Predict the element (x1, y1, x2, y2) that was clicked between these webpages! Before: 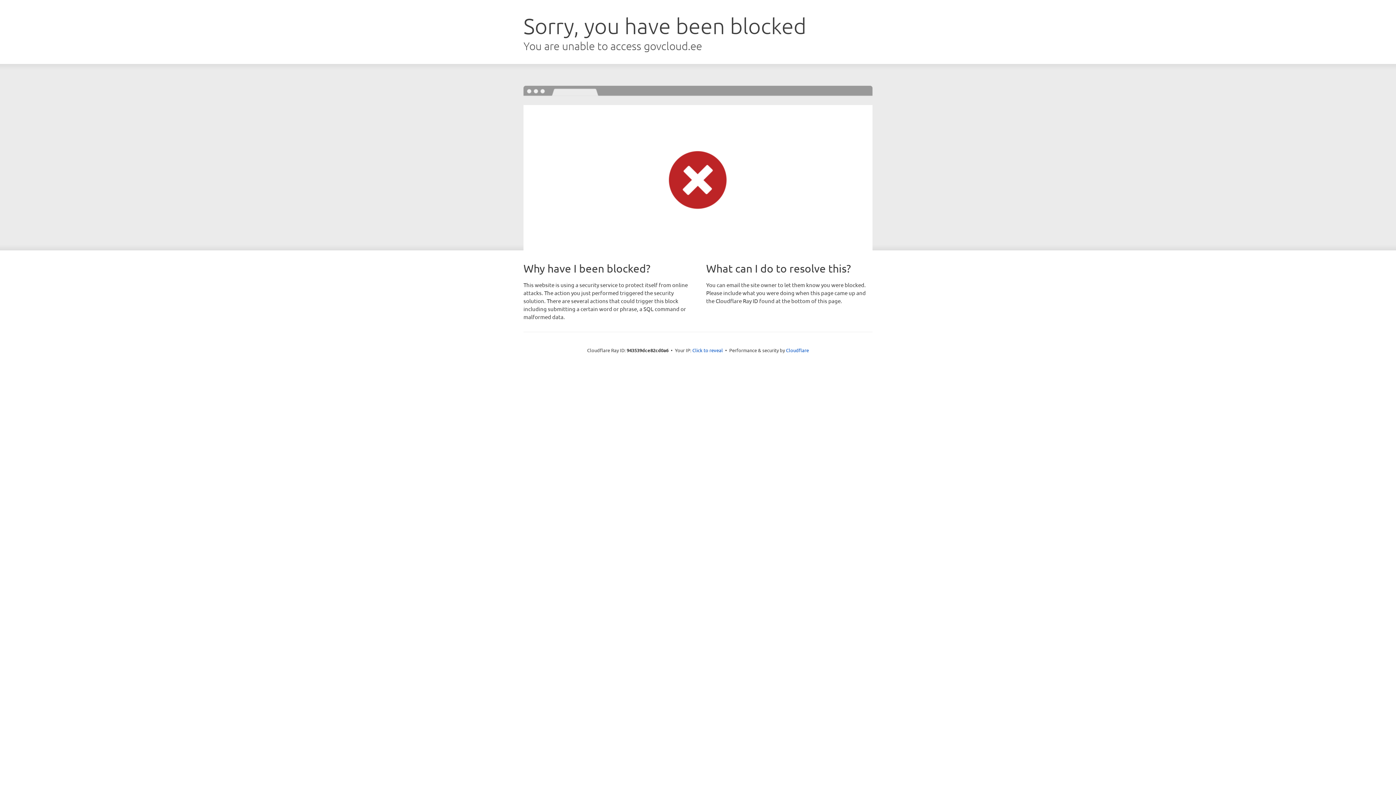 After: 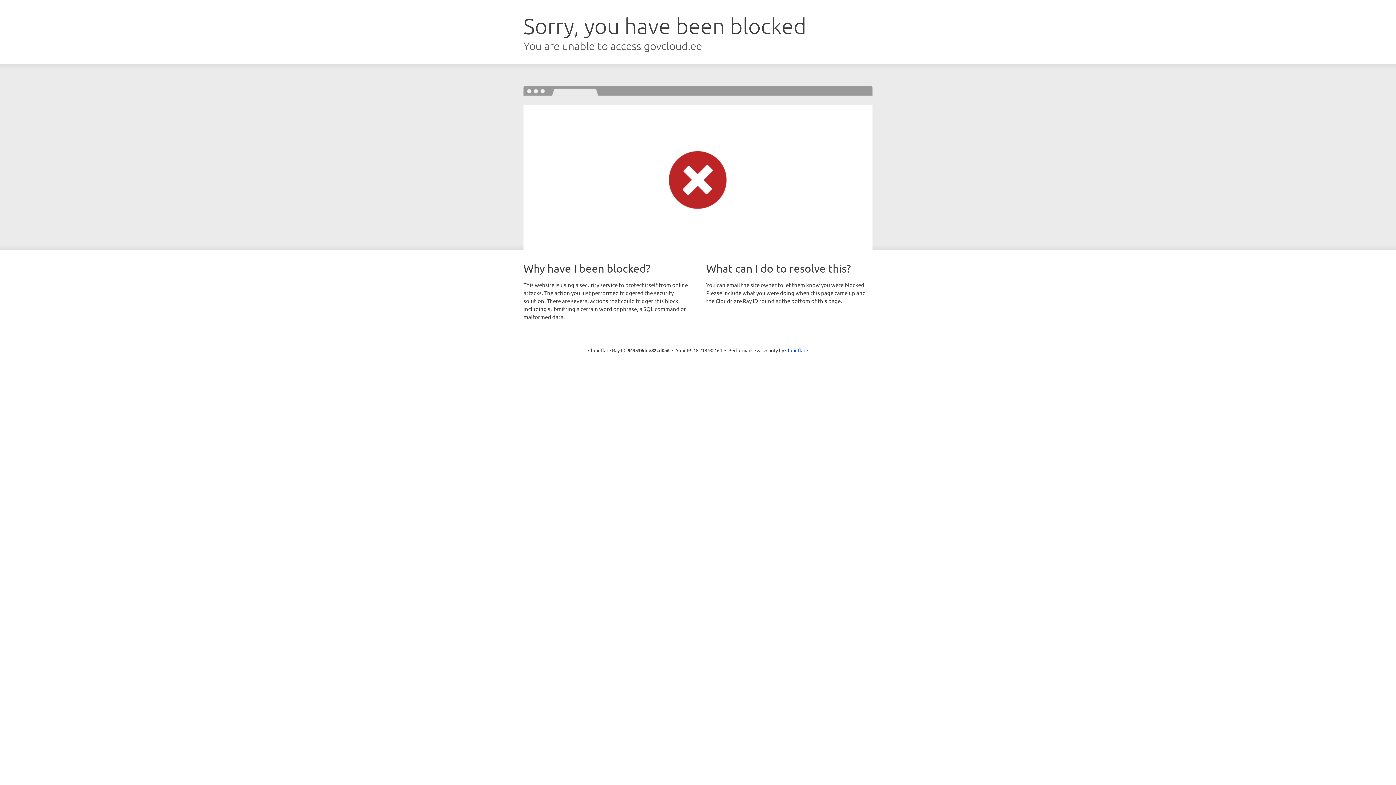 Action: label: Click to reveal bbox: (692, 346, 723, 353)